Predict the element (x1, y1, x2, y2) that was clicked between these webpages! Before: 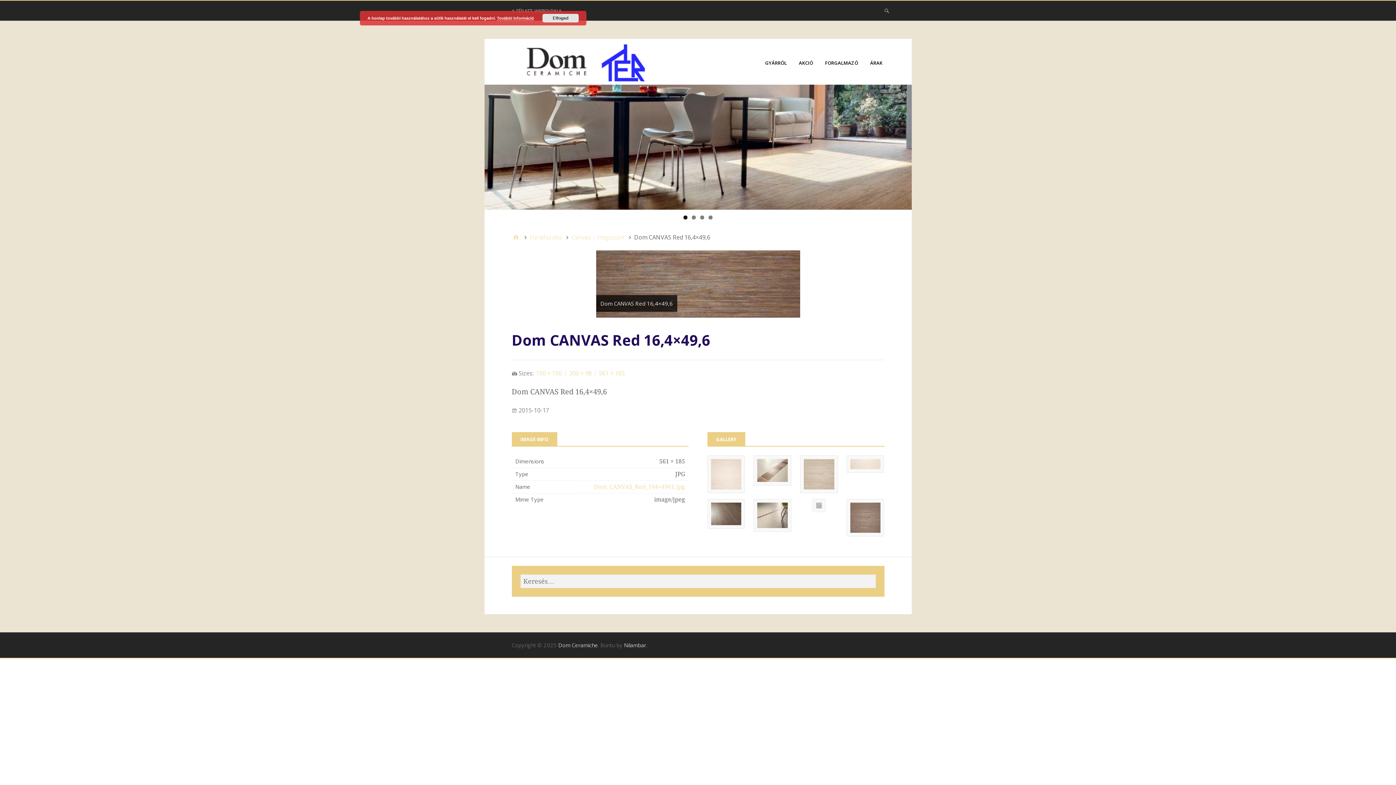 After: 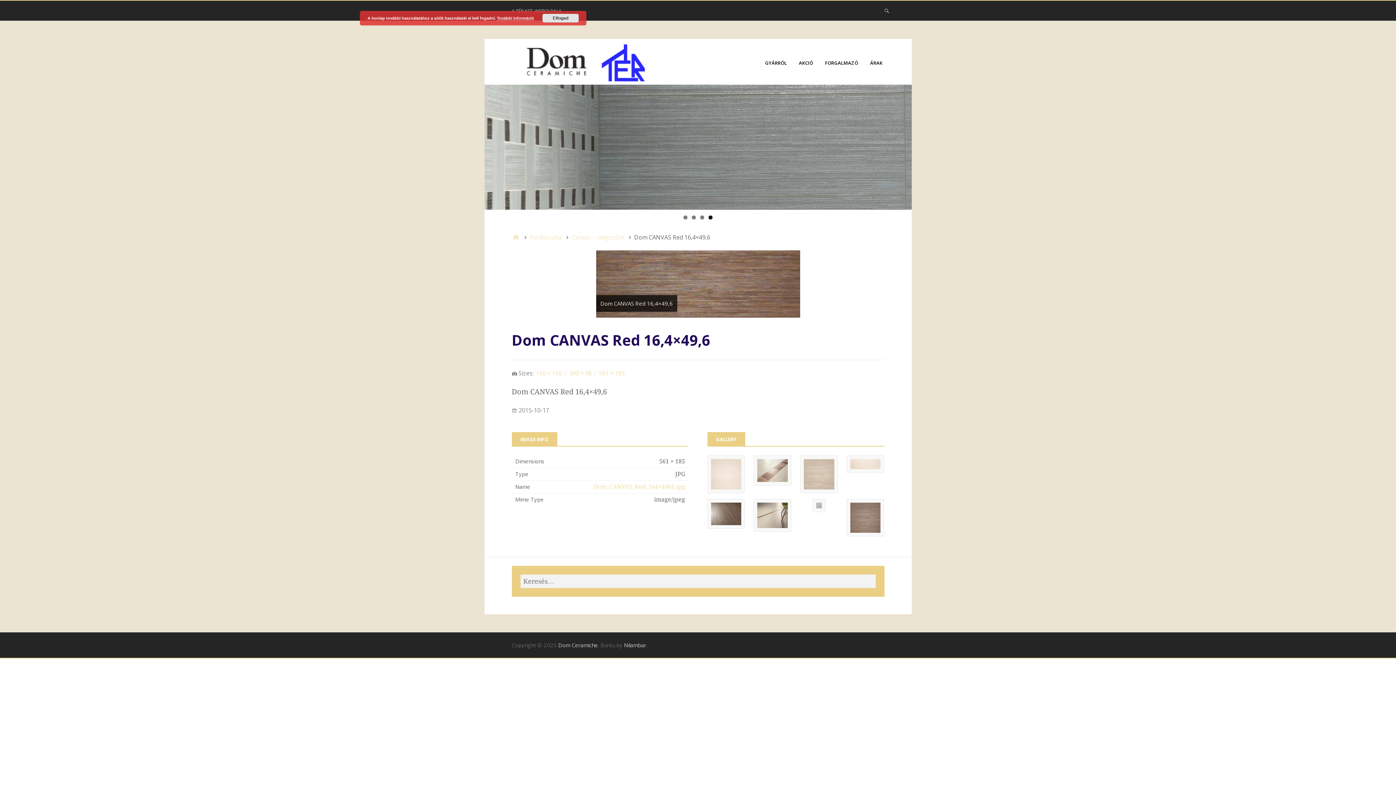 Action: bbox: (708, 215, 712, 219) label: 4